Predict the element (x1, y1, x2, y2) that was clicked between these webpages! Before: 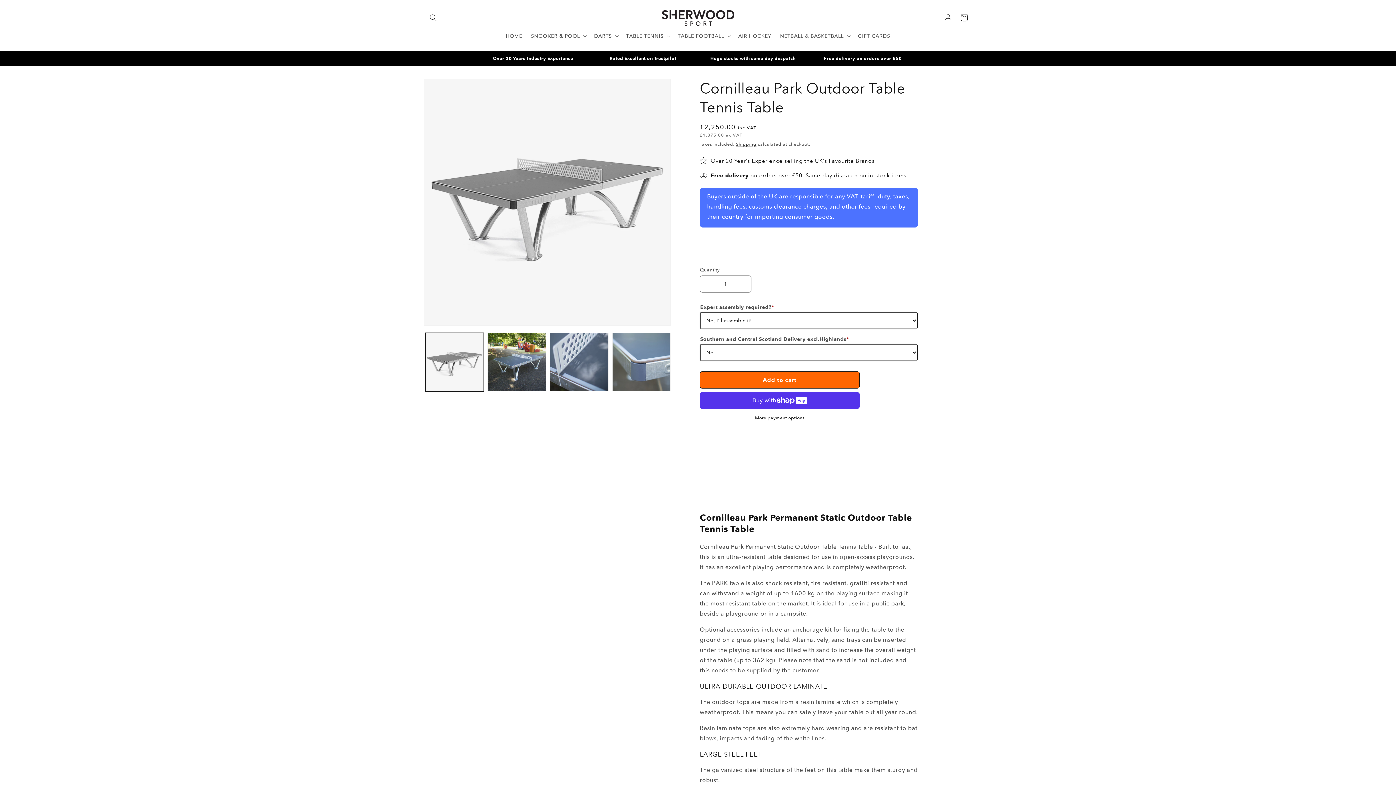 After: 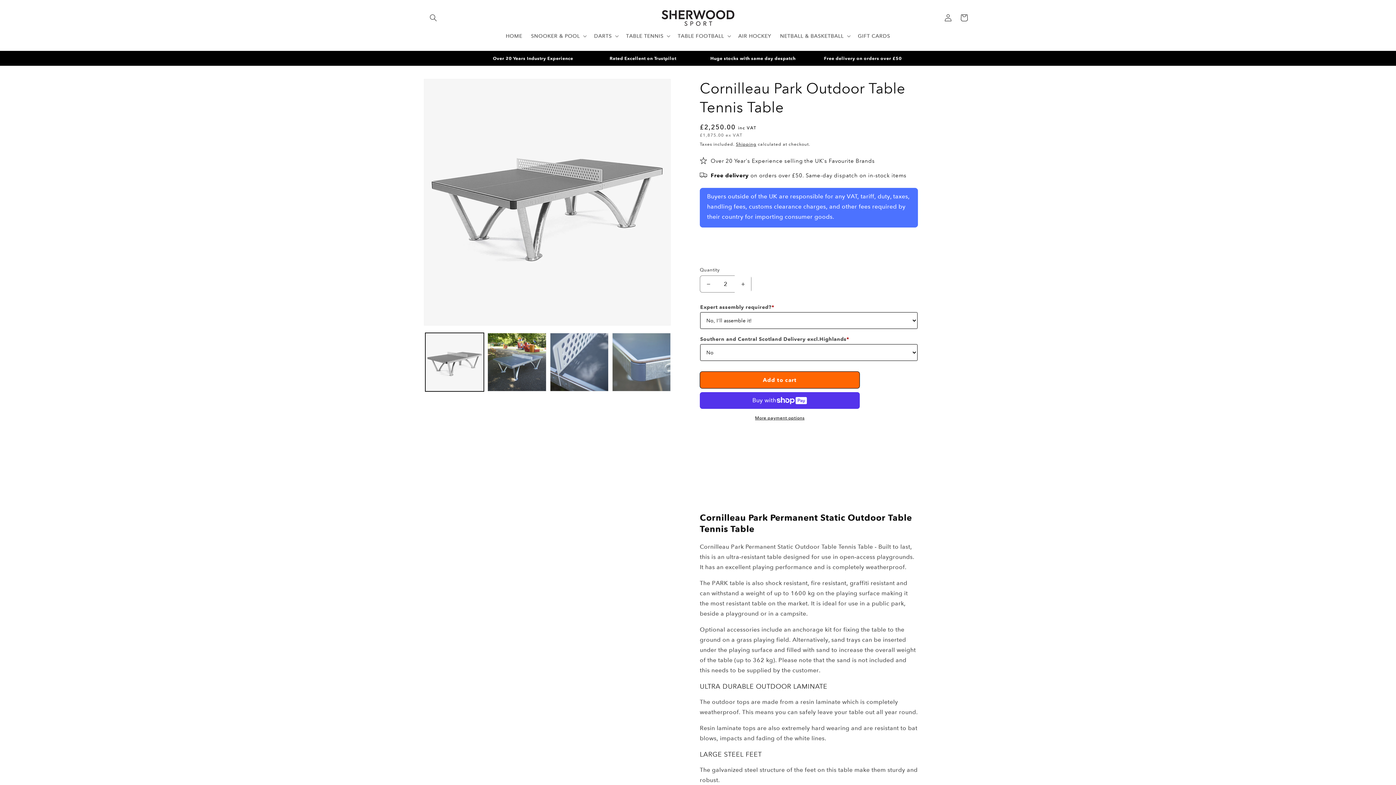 Action: label: Increase quantity for Cornilleau Park Outdoor Table Tennis Table bbox: (734, 275, 751, 292)